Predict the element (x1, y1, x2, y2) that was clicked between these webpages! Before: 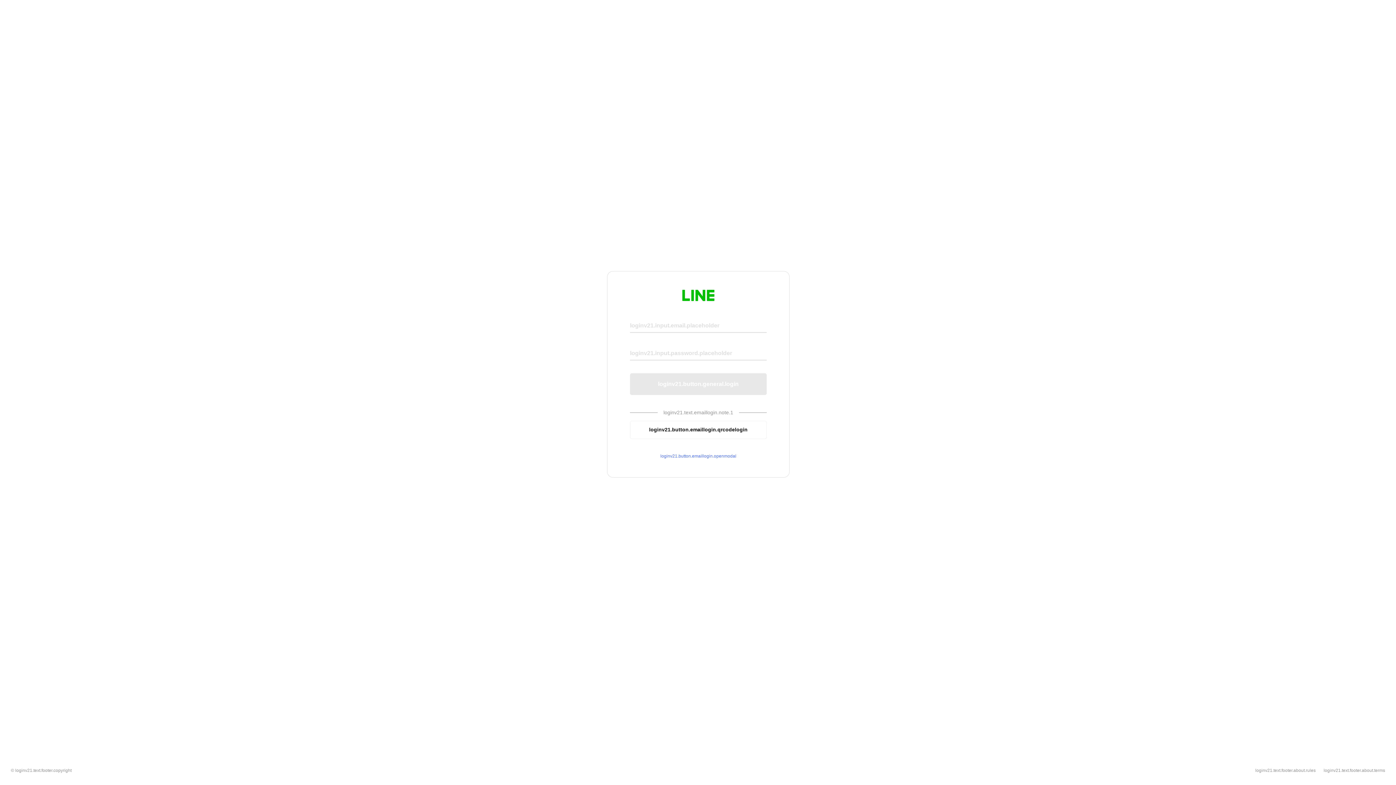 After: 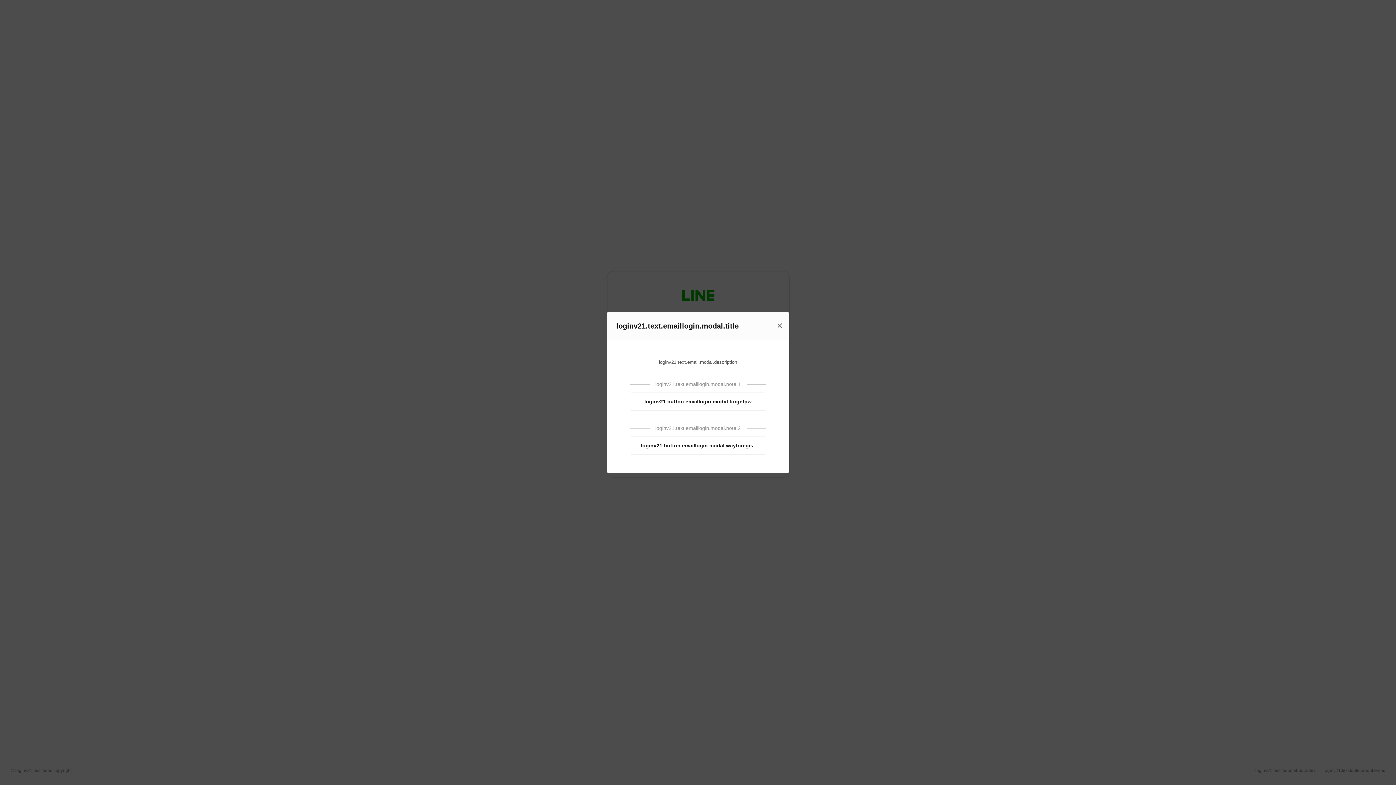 Action: bbox: (630, 453, 766, 459) label: loginv21.button.emaillogin.openmodal